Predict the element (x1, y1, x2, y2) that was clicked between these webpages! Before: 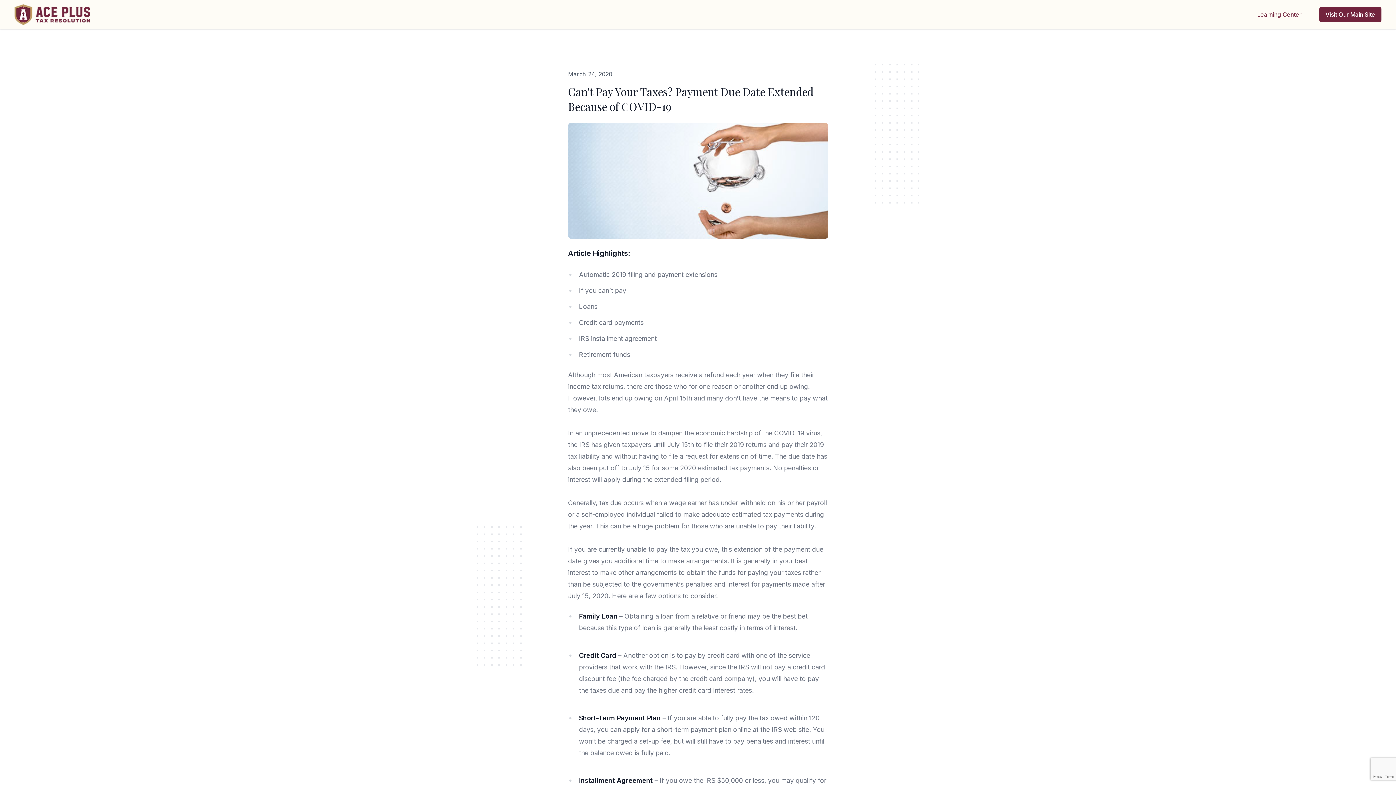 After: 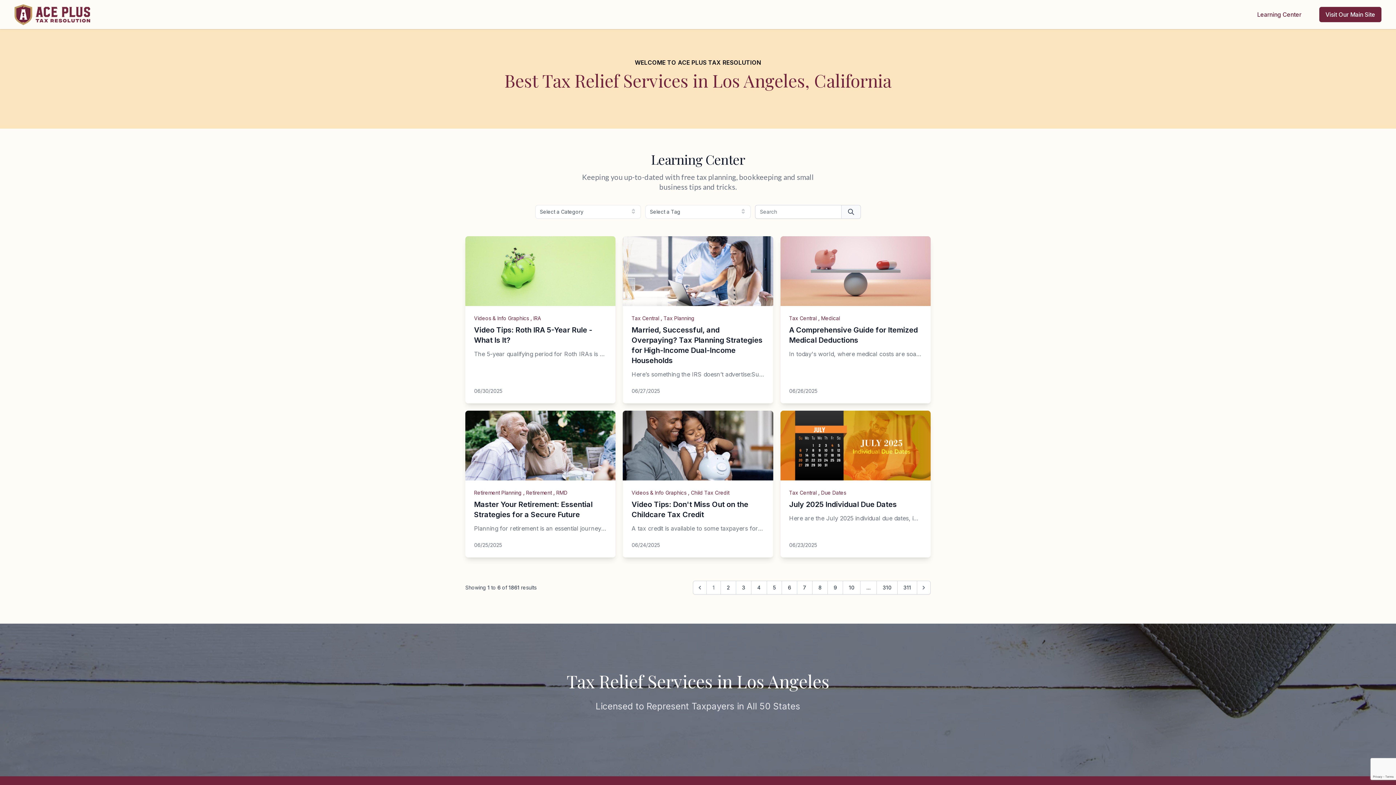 Action: label: Learning Center bbox: (1251, 6, 1308, 22)